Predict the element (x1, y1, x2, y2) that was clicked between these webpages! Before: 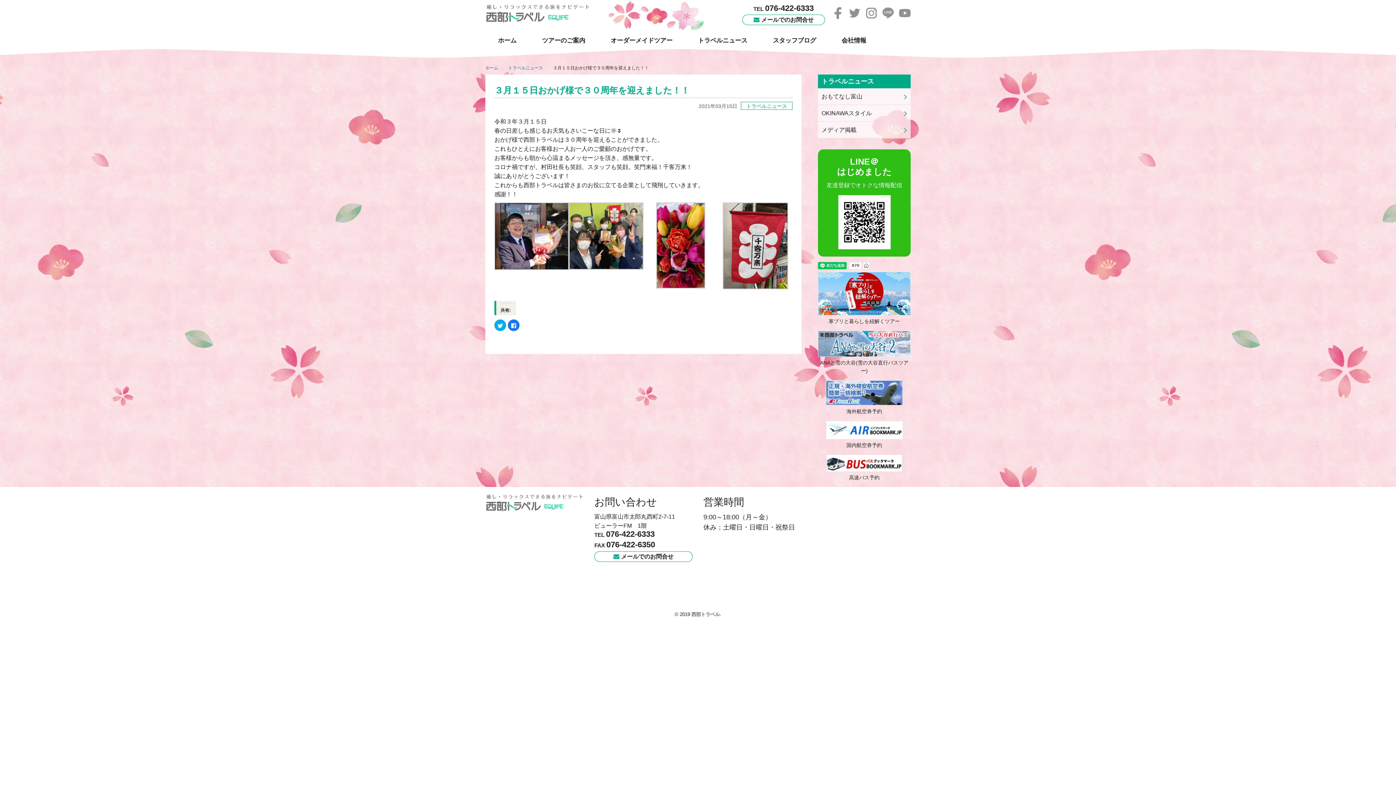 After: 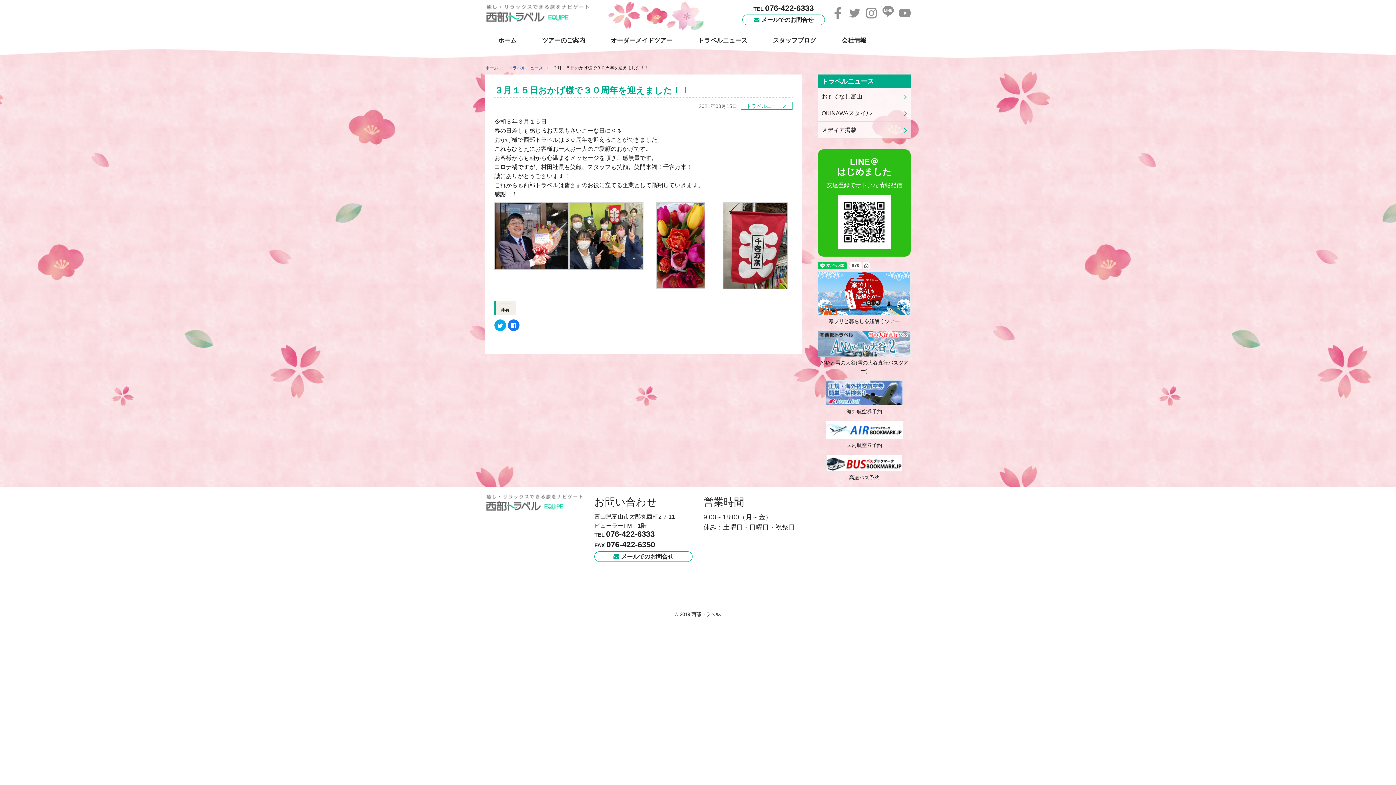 Action: bbox: (882, 7, 894, 18)